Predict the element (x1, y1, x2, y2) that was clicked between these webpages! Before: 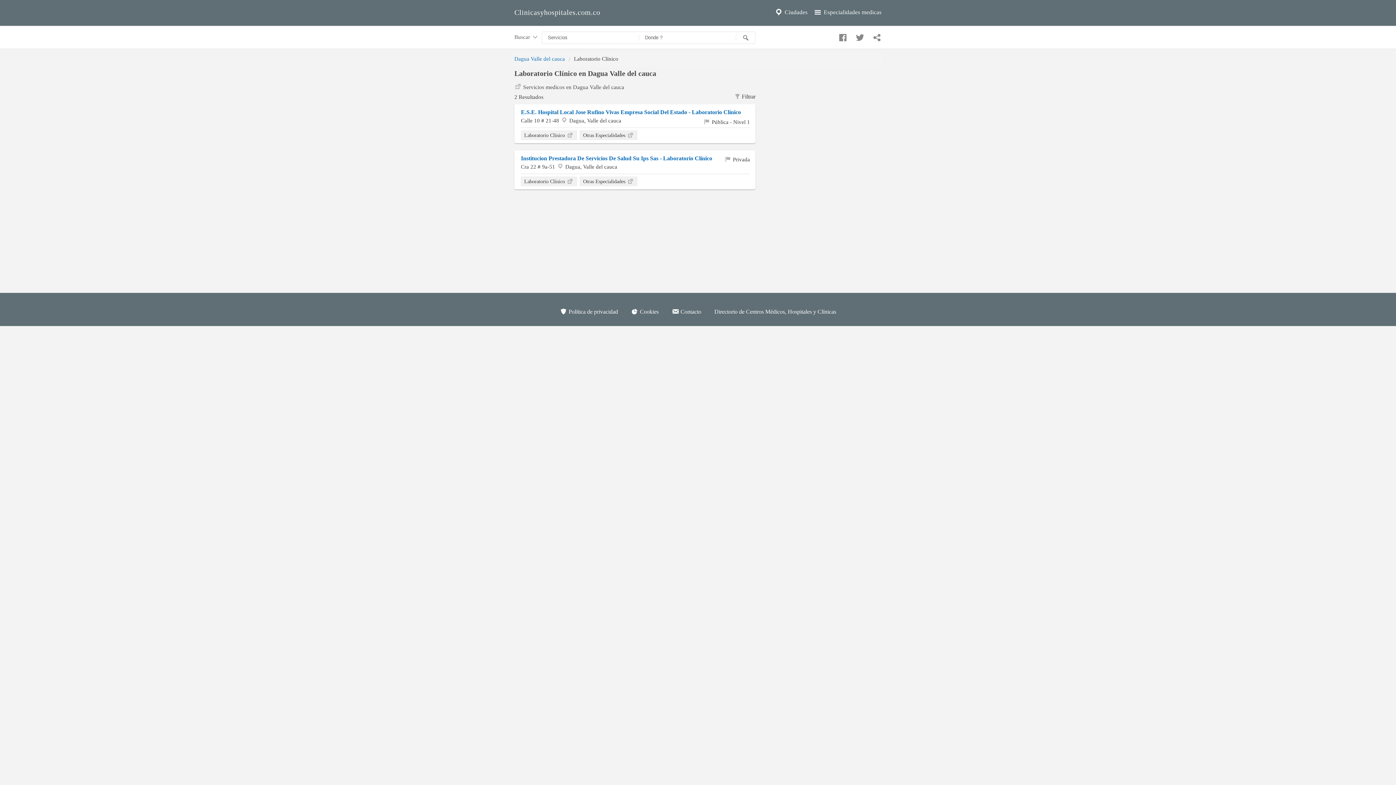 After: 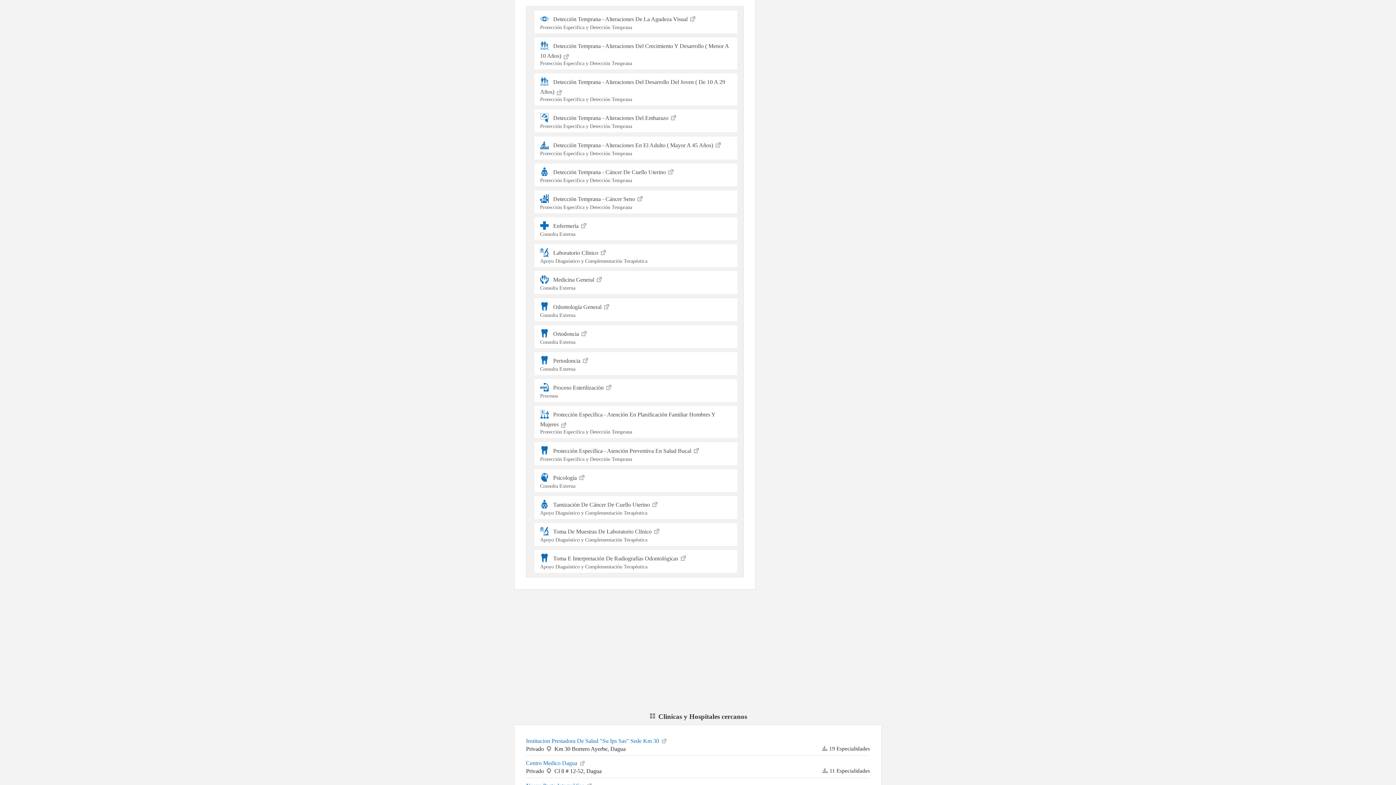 Action: label: Otras Especialidades  bbox: (580, 176, 637, 186)